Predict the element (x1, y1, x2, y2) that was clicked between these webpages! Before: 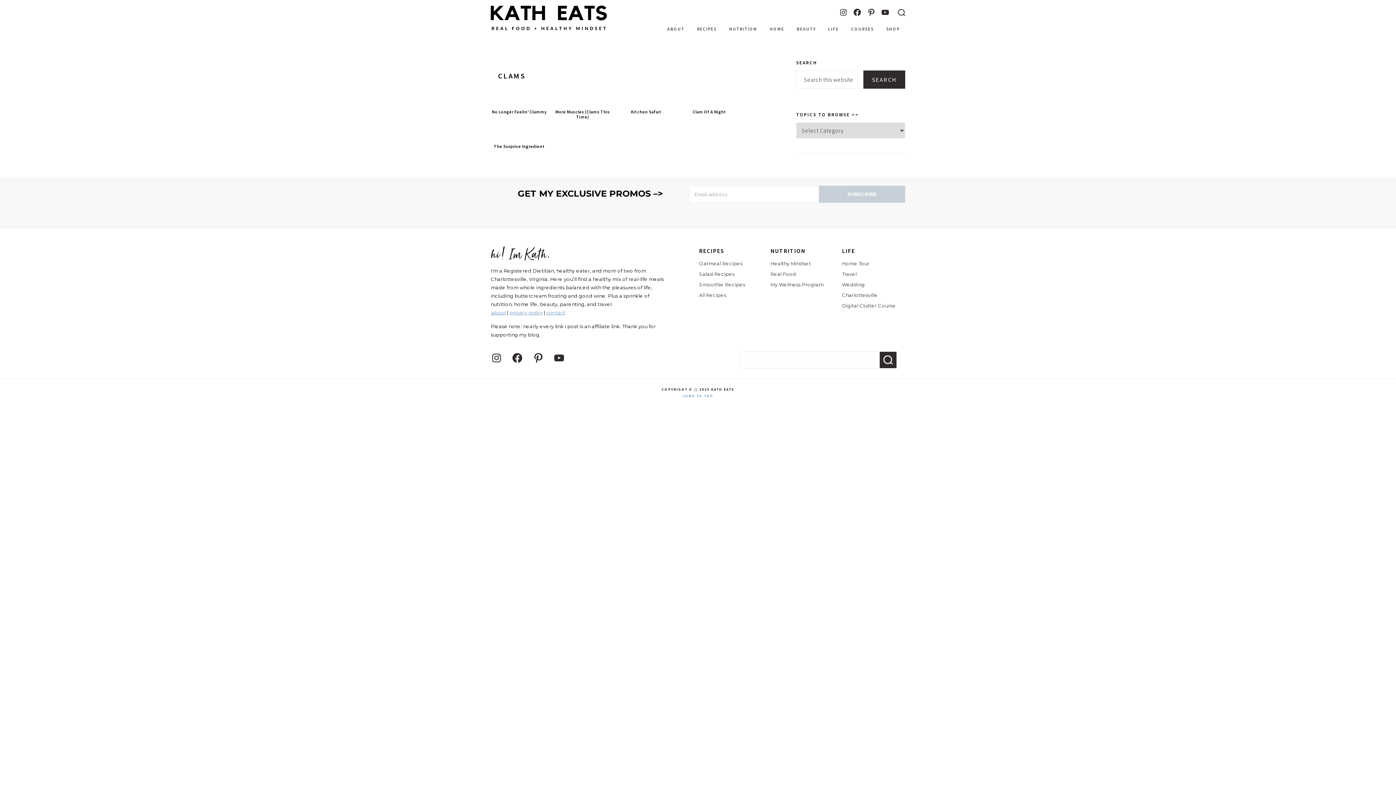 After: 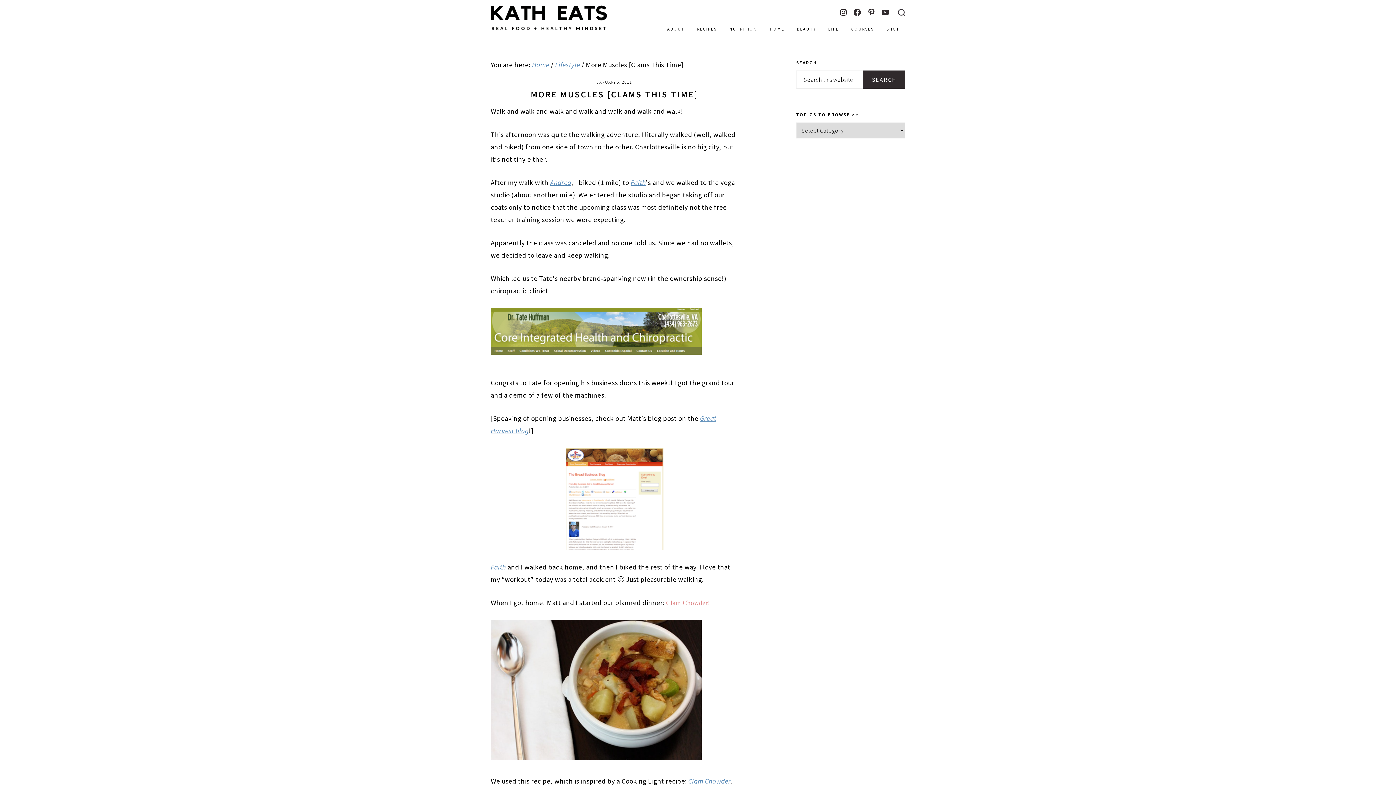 Action: bbox: (555, 109, 610, 119) label: More Muscles [Clams This Time]